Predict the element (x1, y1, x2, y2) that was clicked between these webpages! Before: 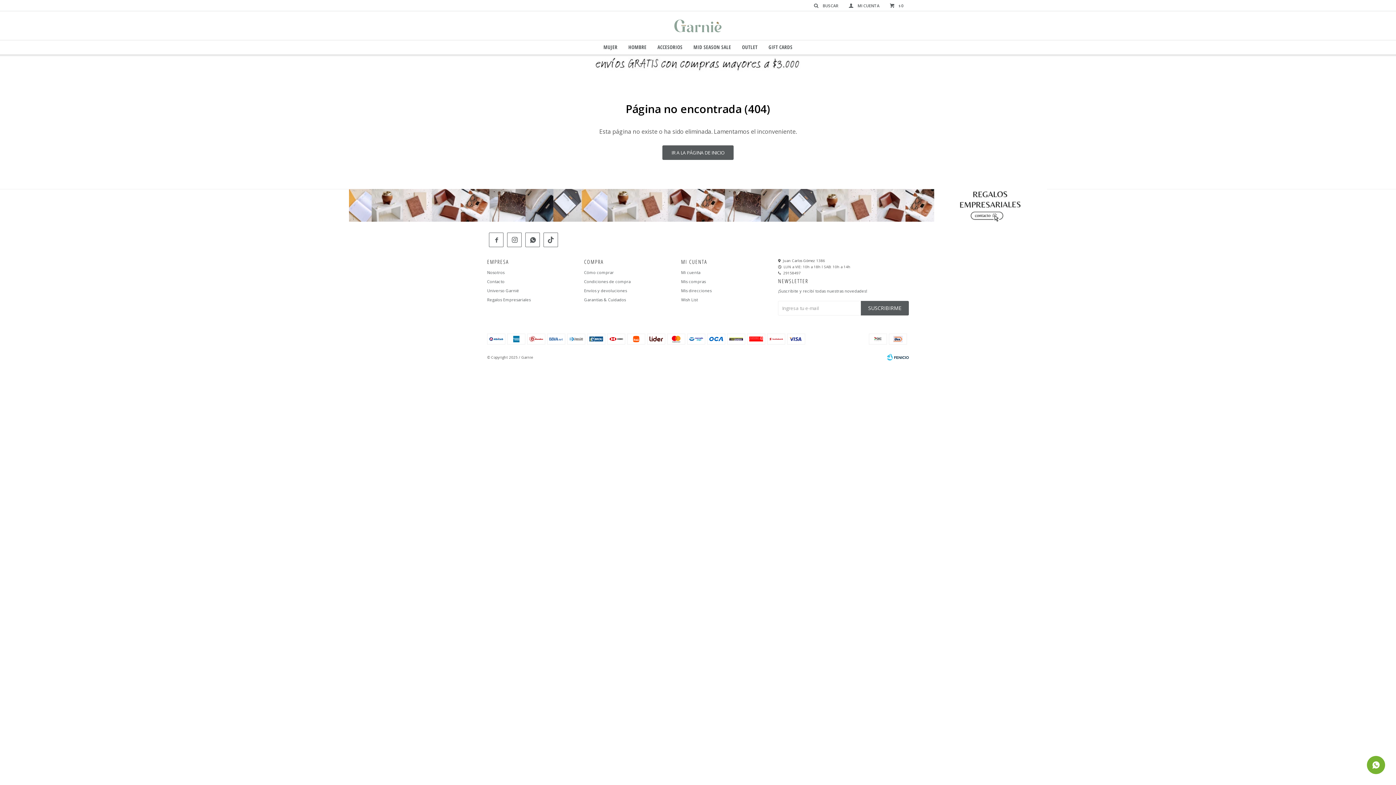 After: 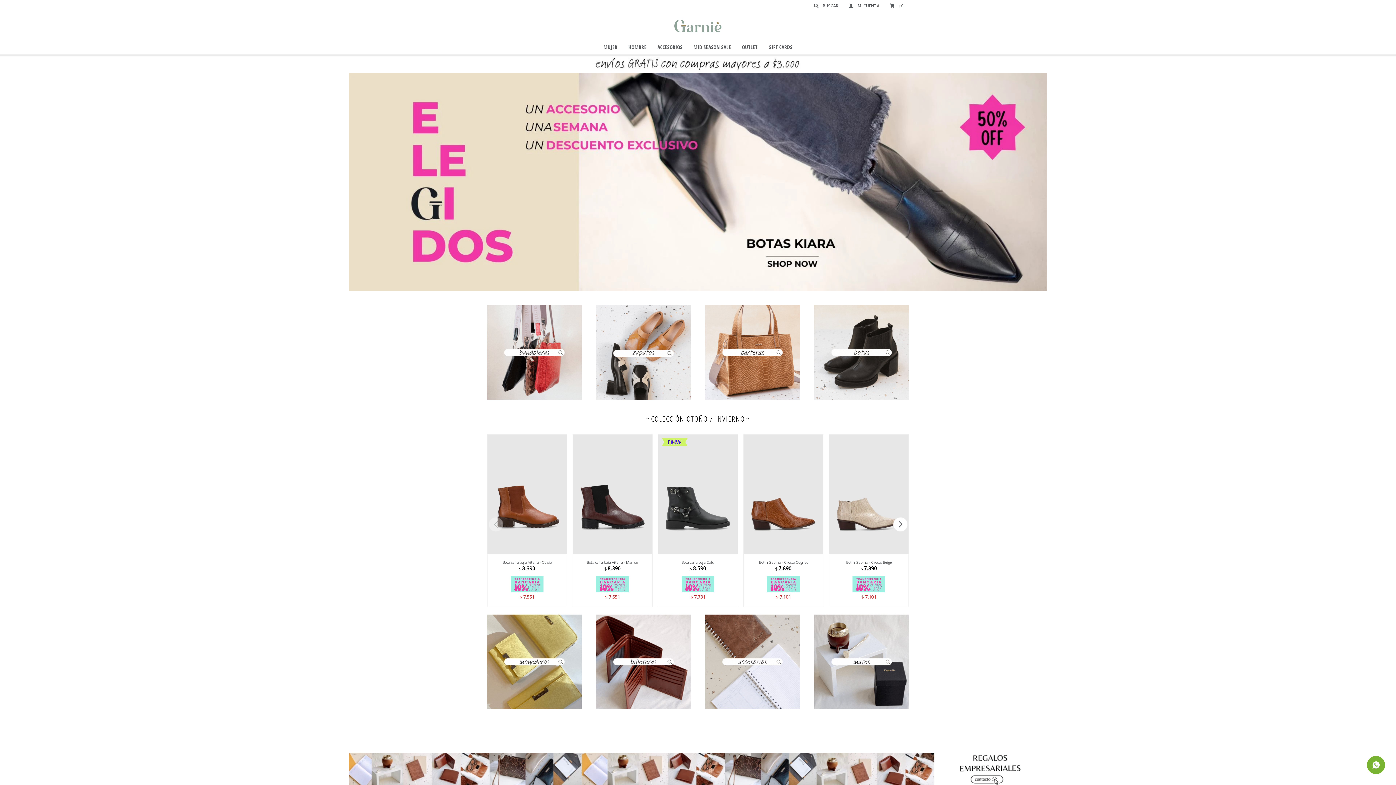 Action: label: IR A LA PÁGINA DE INICIO bbox: (662, 145, 733, 160)